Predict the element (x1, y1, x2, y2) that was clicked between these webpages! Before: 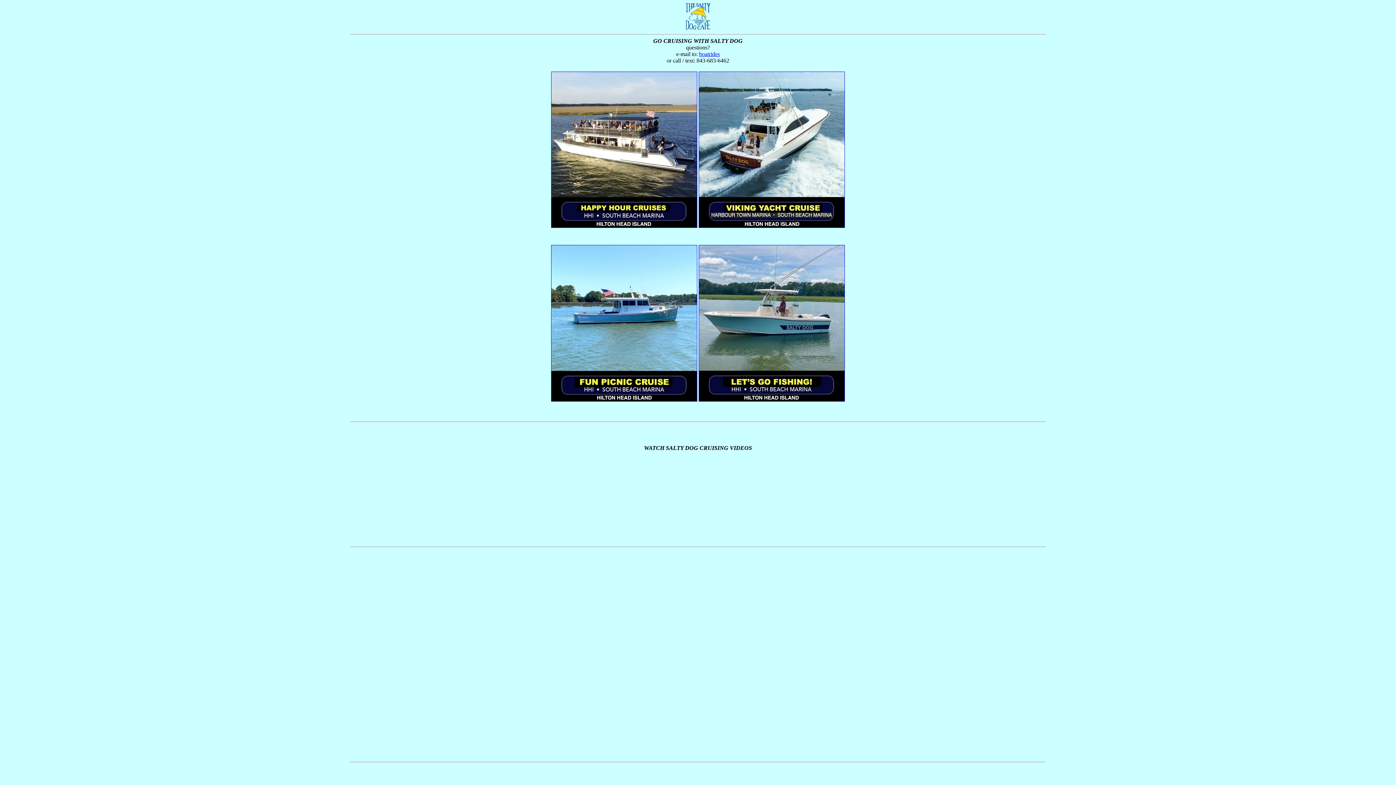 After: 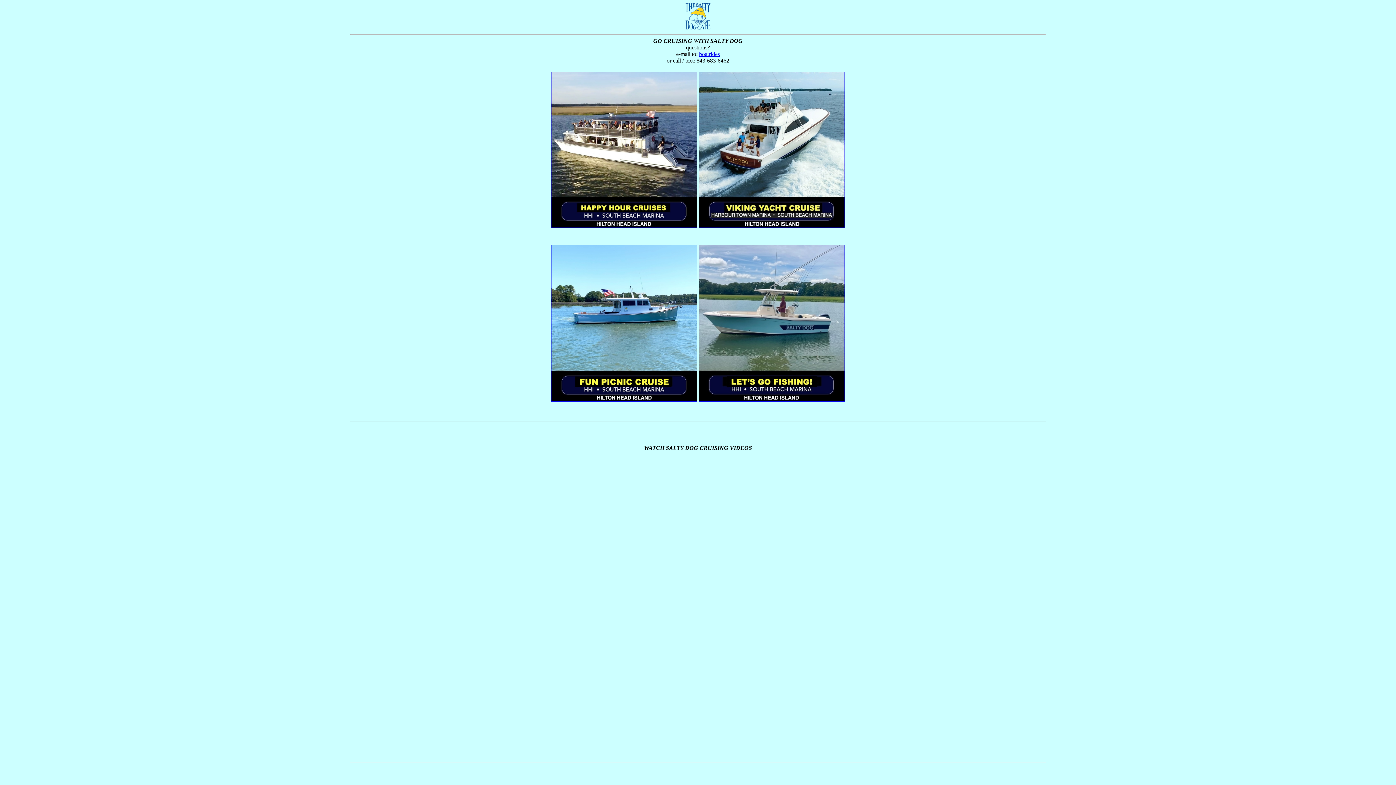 Action: bbox: (699, 50, 720, 56) label: boatrides